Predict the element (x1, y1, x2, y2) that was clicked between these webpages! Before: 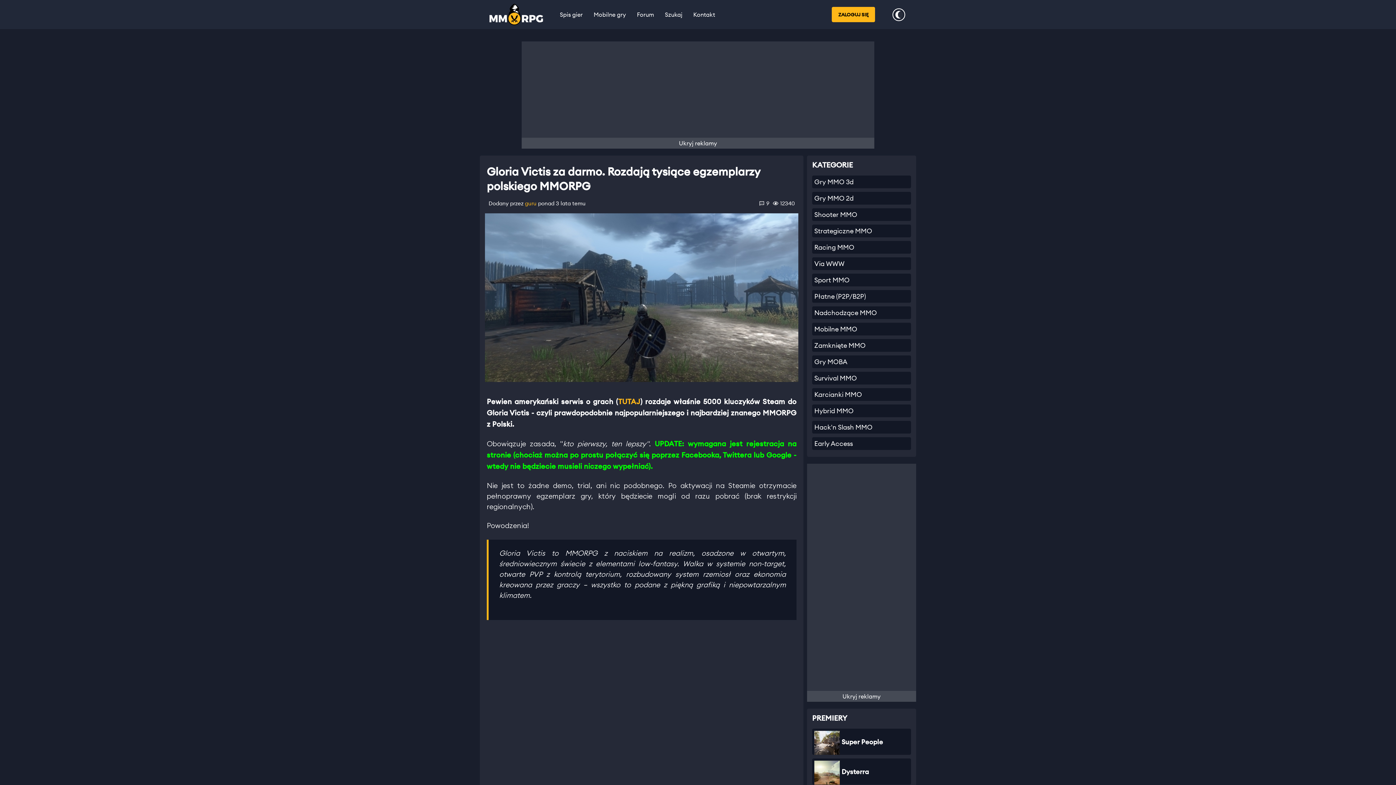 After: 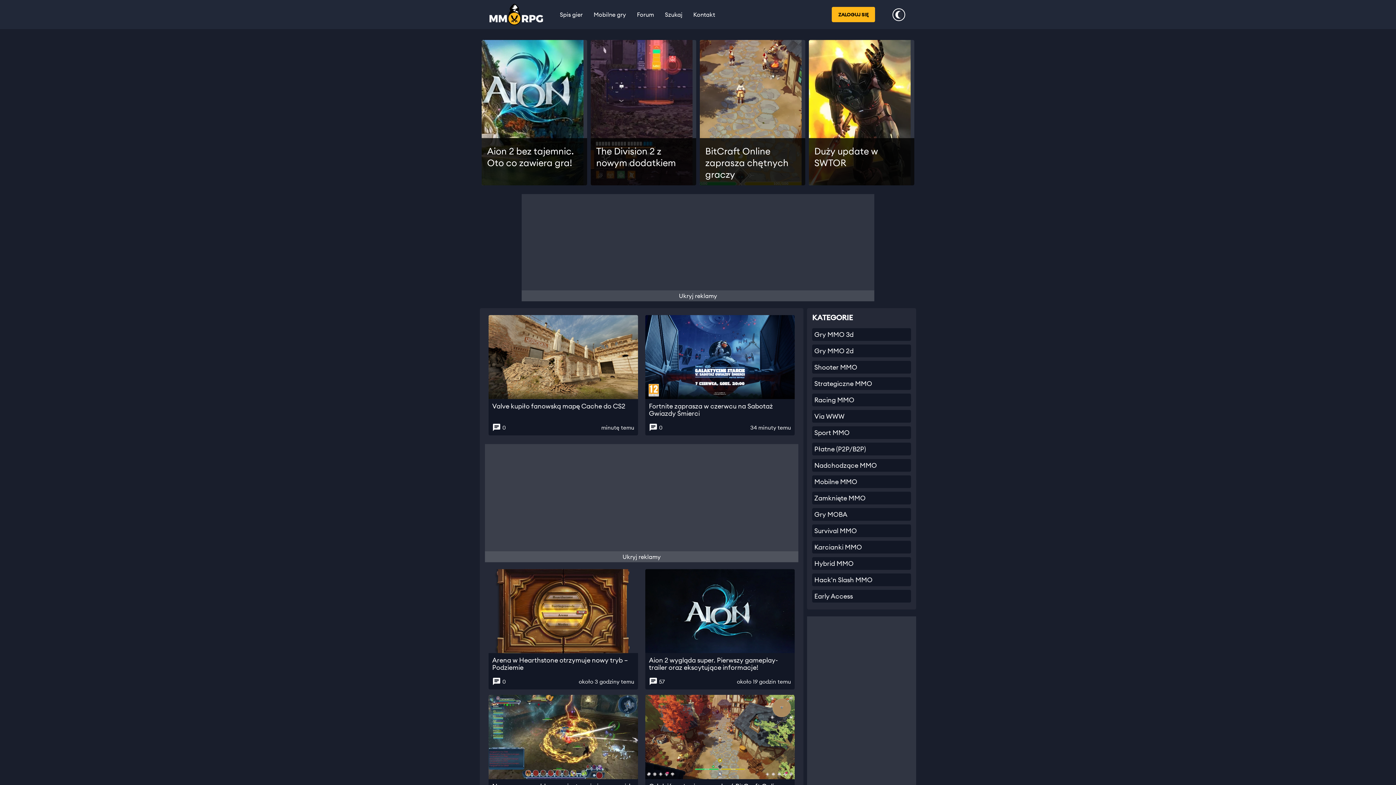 Action: bbox: (481, 0, 550, 29)